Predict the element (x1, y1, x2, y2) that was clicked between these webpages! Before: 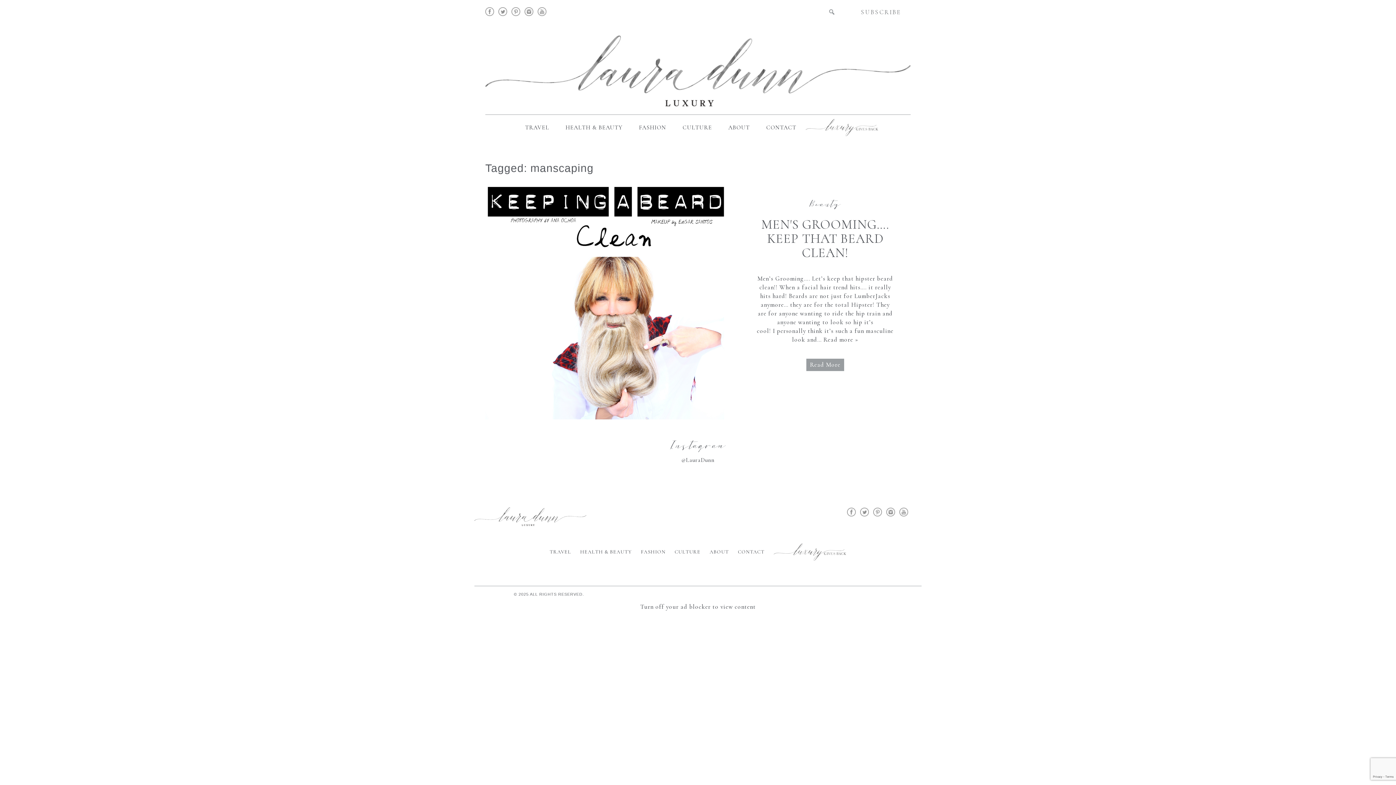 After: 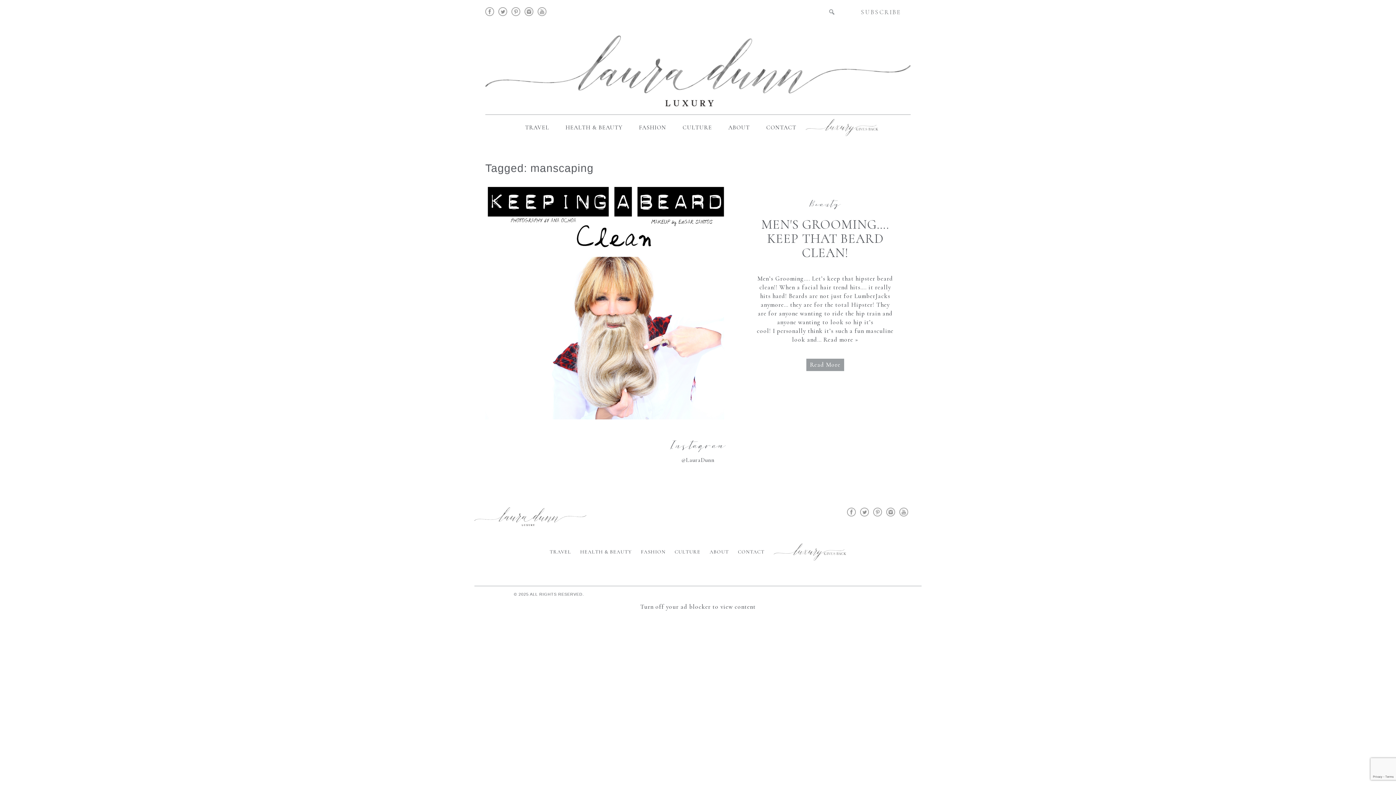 Action: bbox: (873, 507, 882, 515)